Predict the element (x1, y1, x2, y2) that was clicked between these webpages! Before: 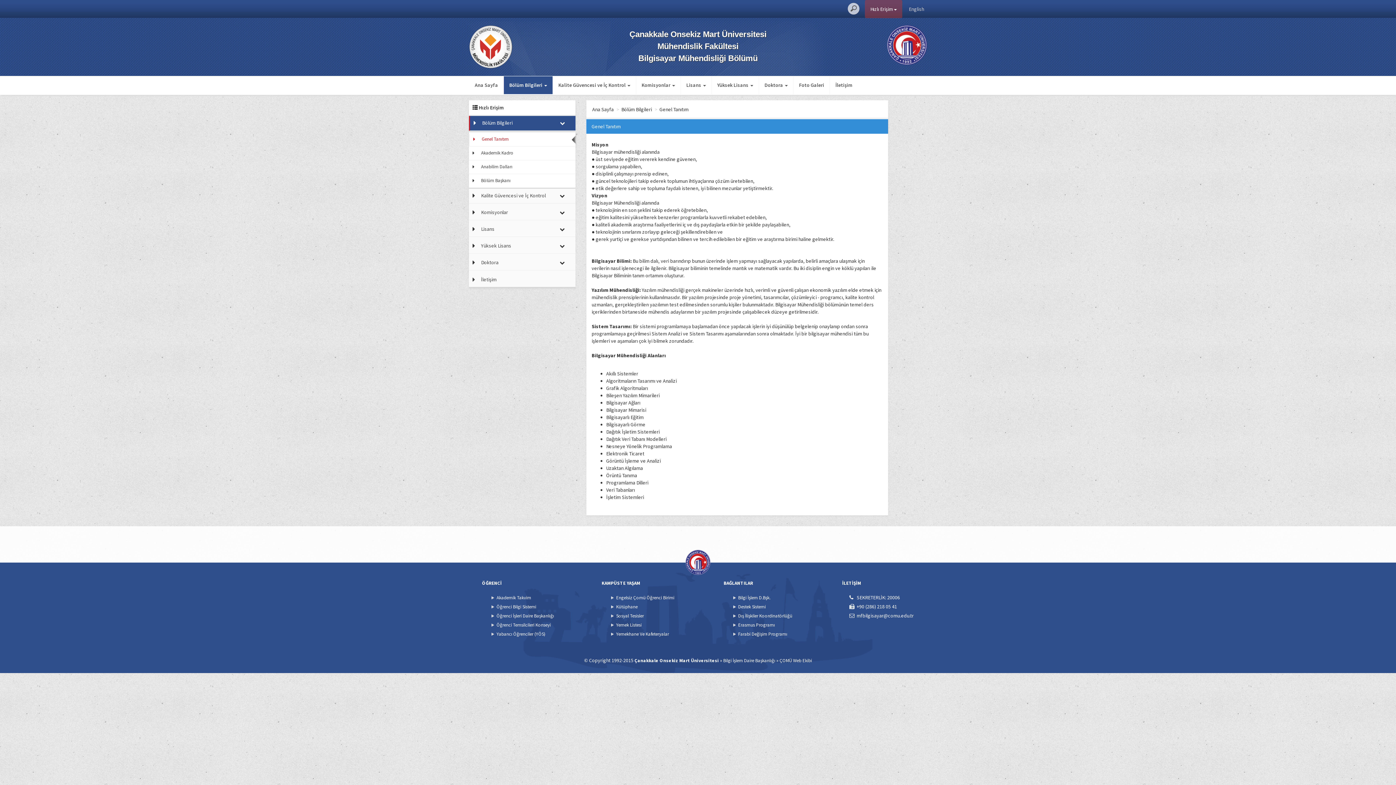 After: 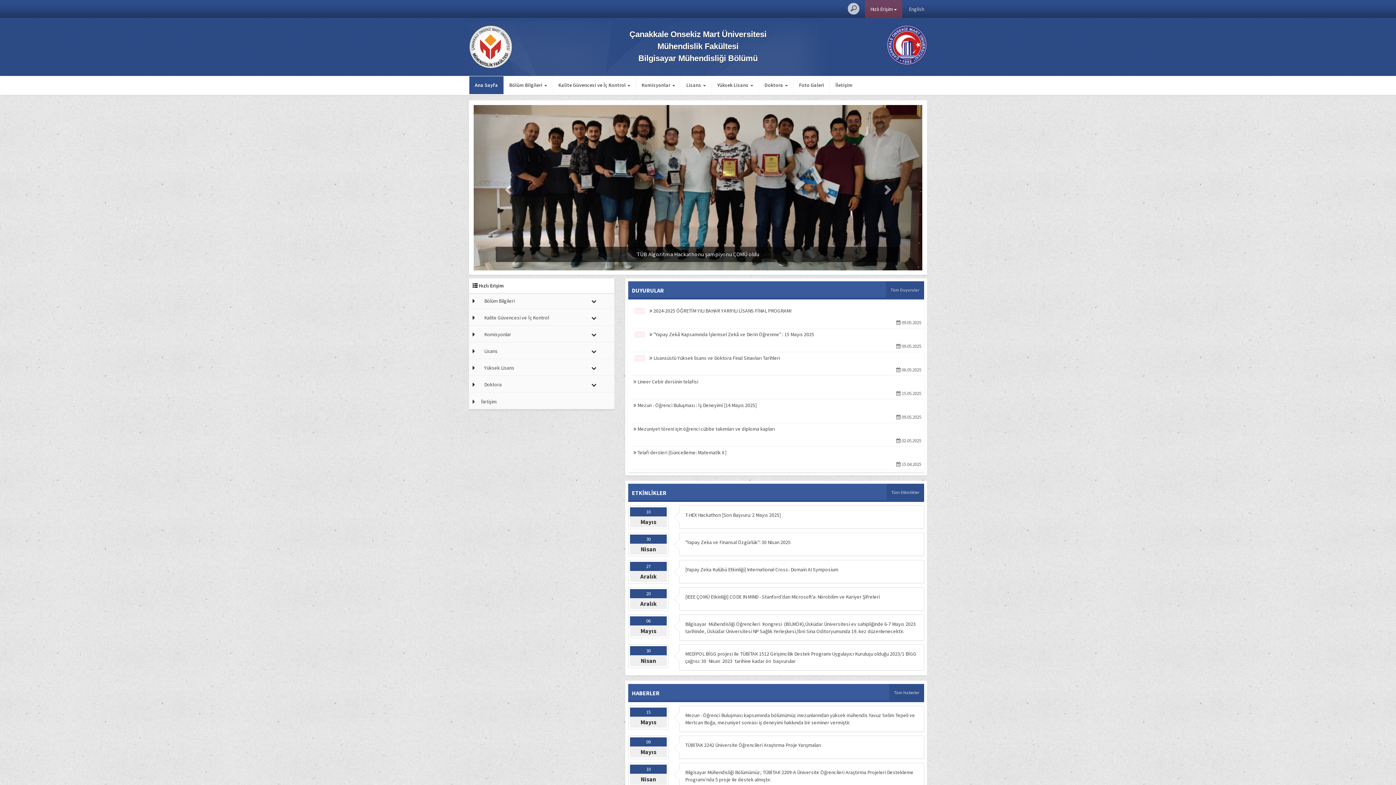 Action: bbox: (469, 76, 503, 94) label: Ana Sayfa